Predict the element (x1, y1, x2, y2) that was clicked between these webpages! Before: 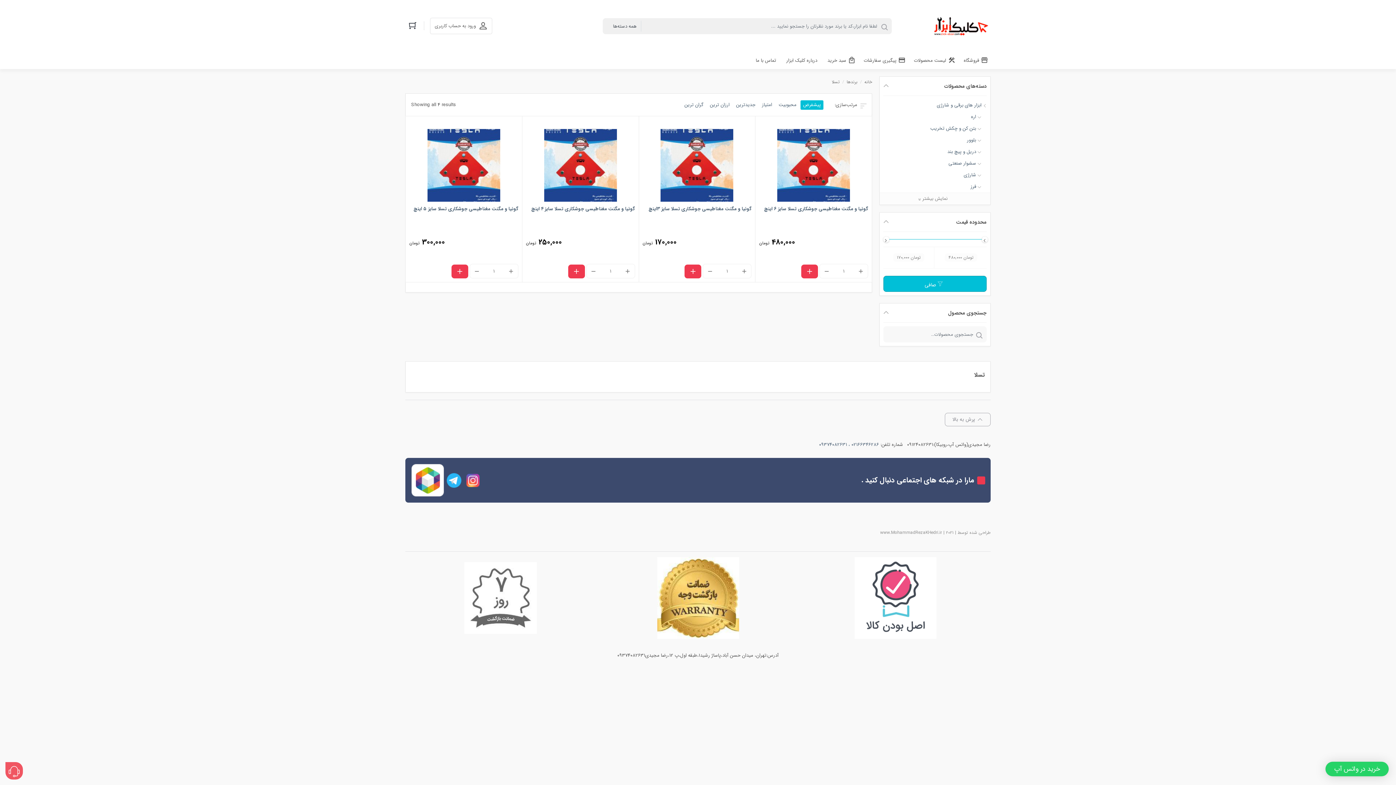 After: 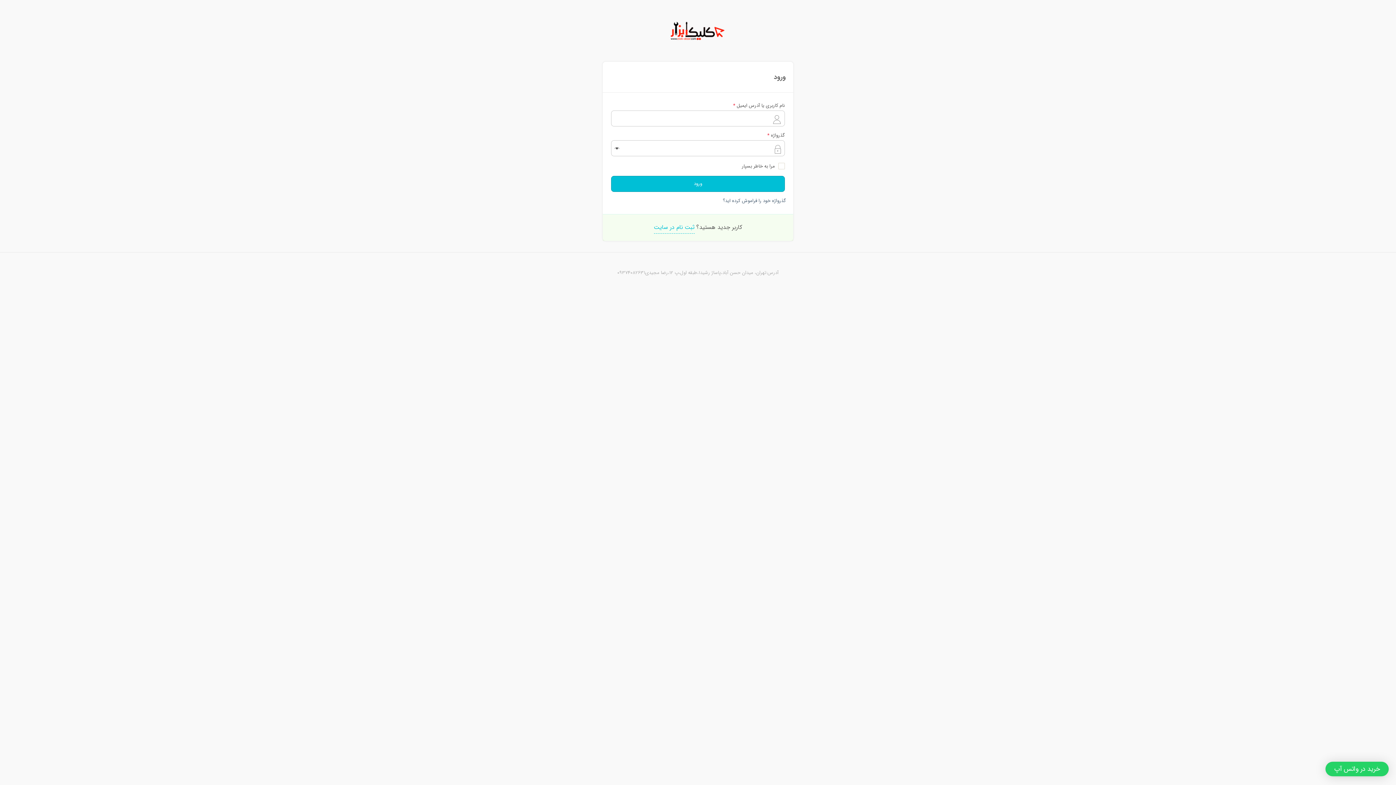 Action: bbox: (430, 17, 492, 34) label: ورود به حساب کاربری